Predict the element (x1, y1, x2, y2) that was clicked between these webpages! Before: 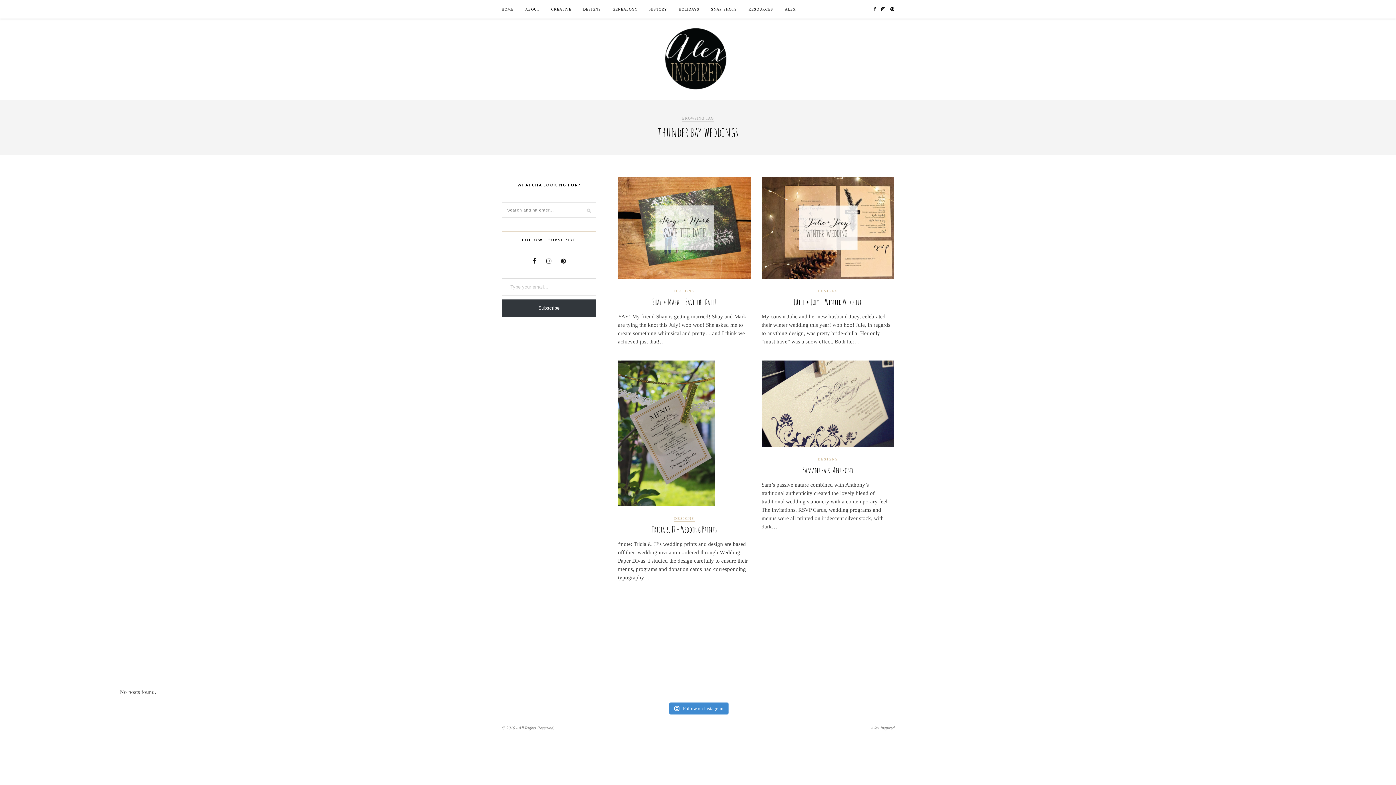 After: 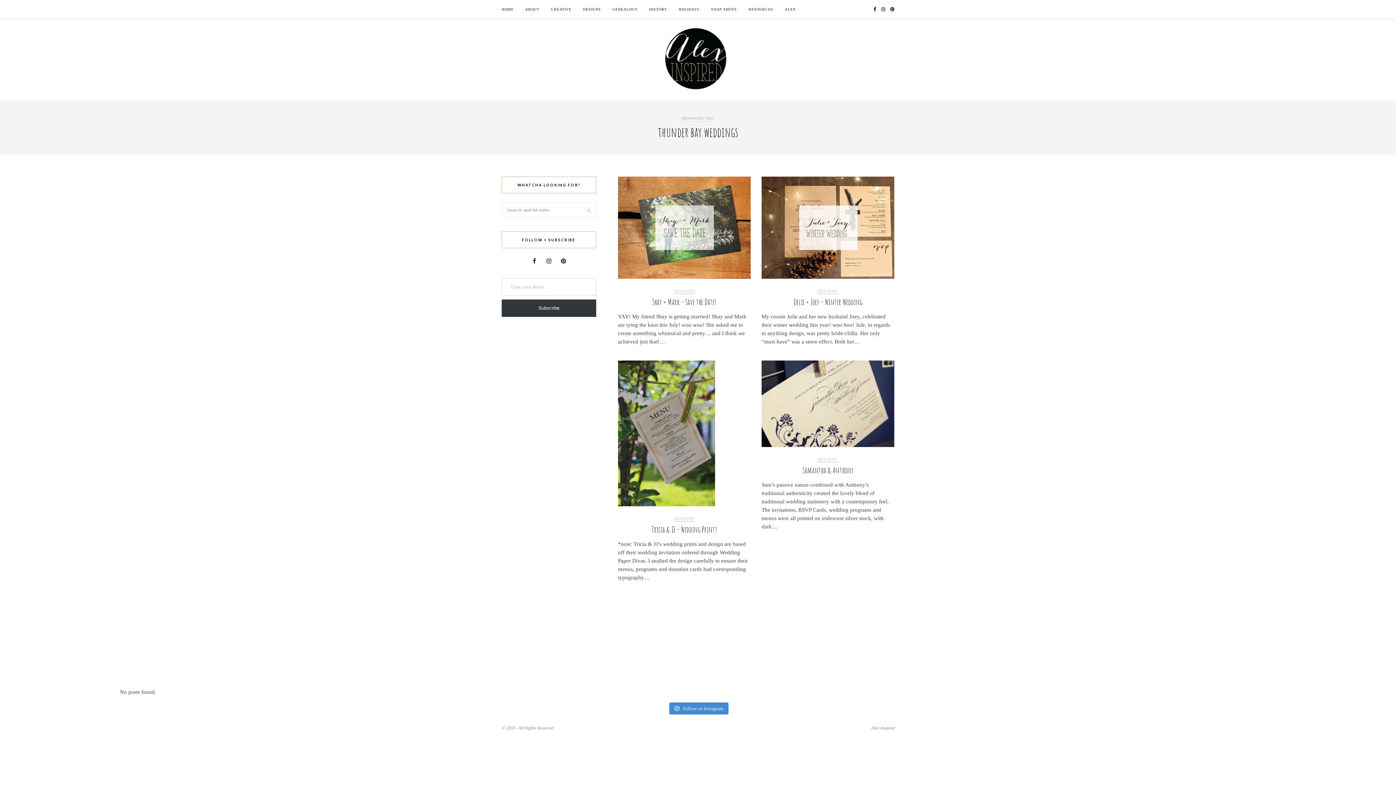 Action: label: Subscribe bbox: (501, 299, 596, 317)